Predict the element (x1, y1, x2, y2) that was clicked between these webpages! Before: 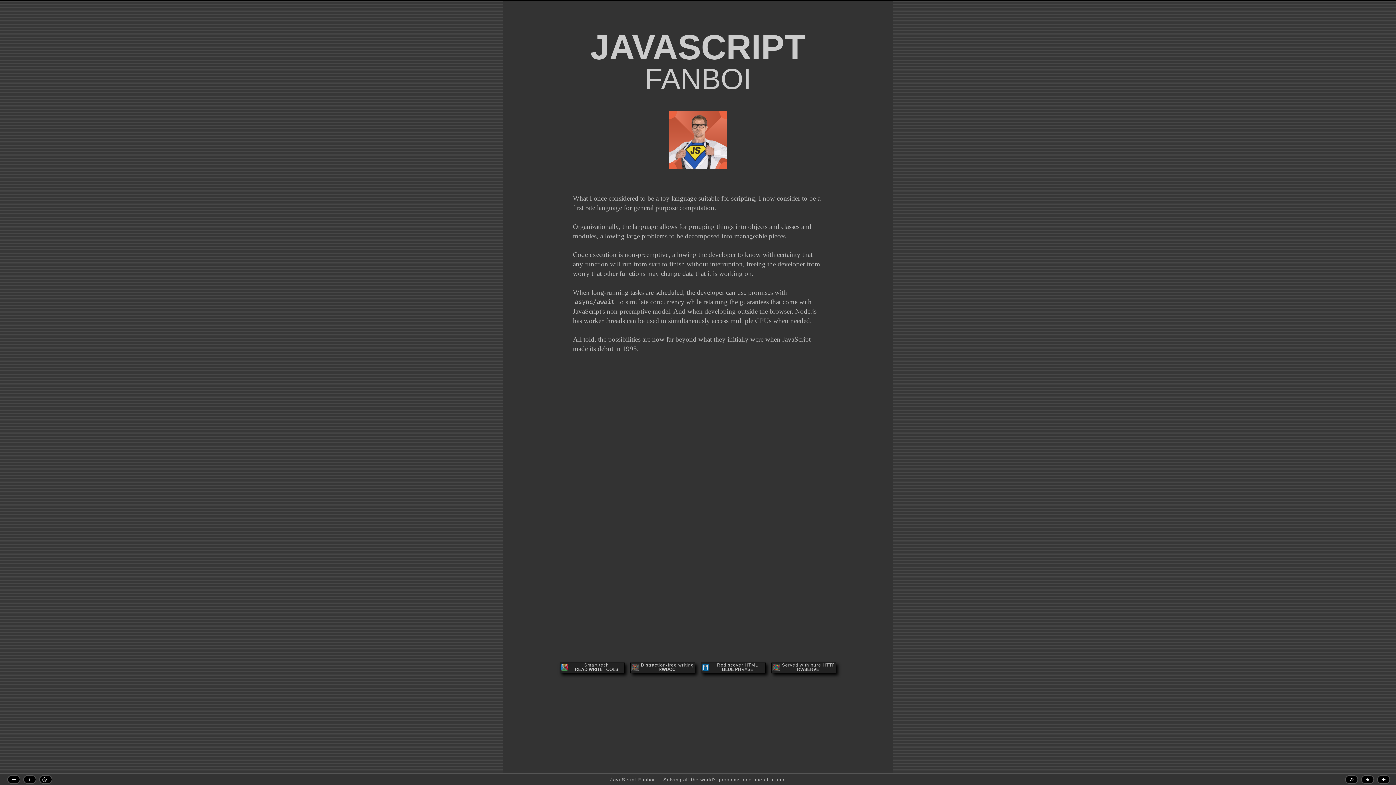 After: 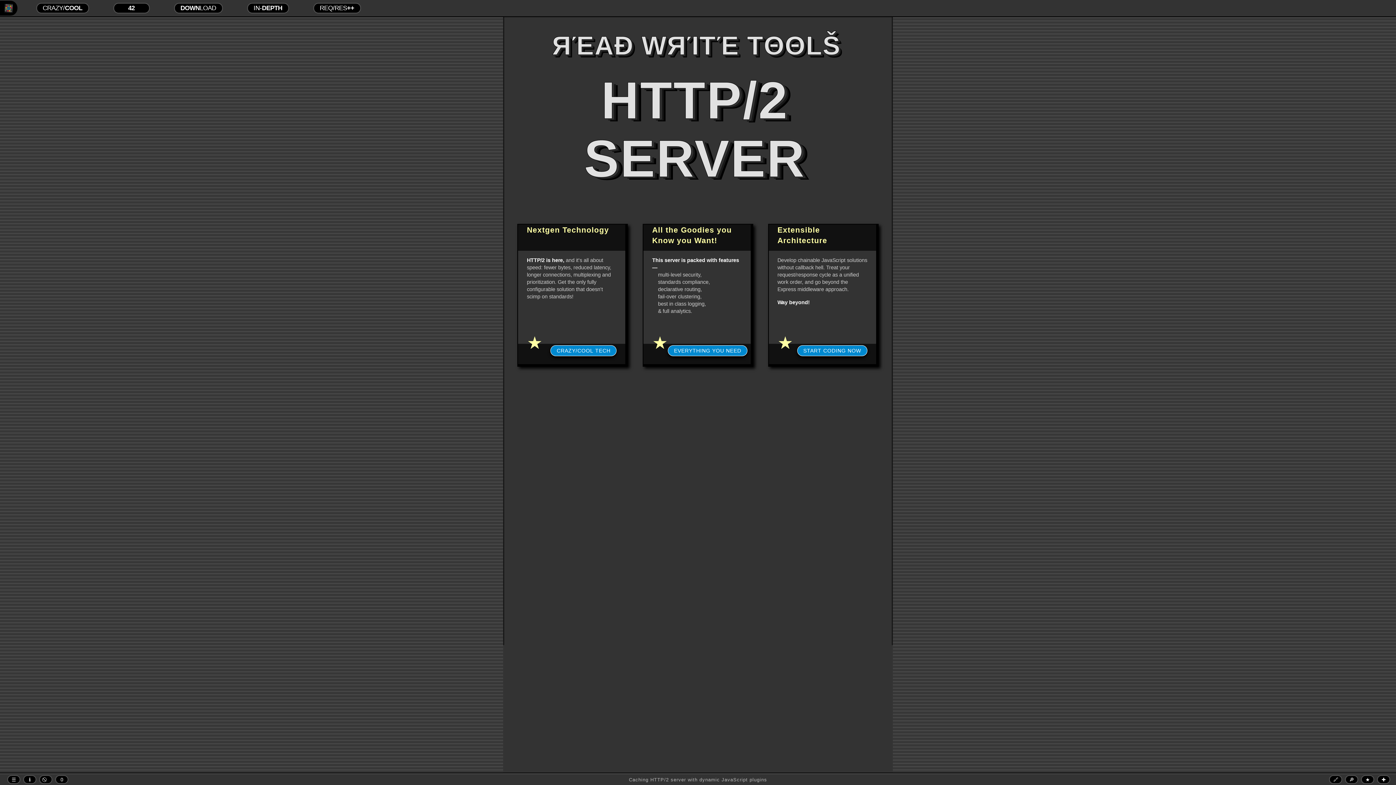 Action: bbox: (771, 662, 836, 673) label: Served with pure HTTP/2

RWSERVE